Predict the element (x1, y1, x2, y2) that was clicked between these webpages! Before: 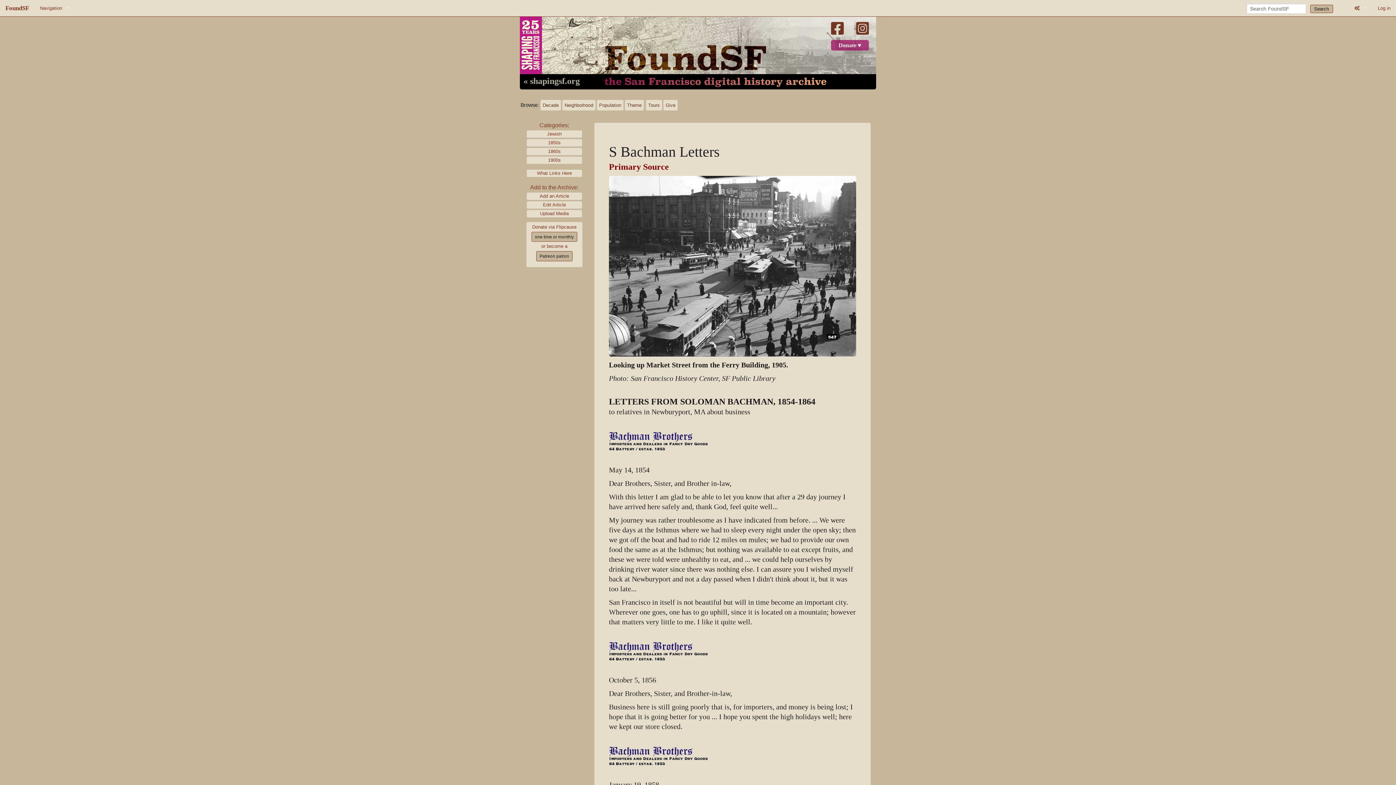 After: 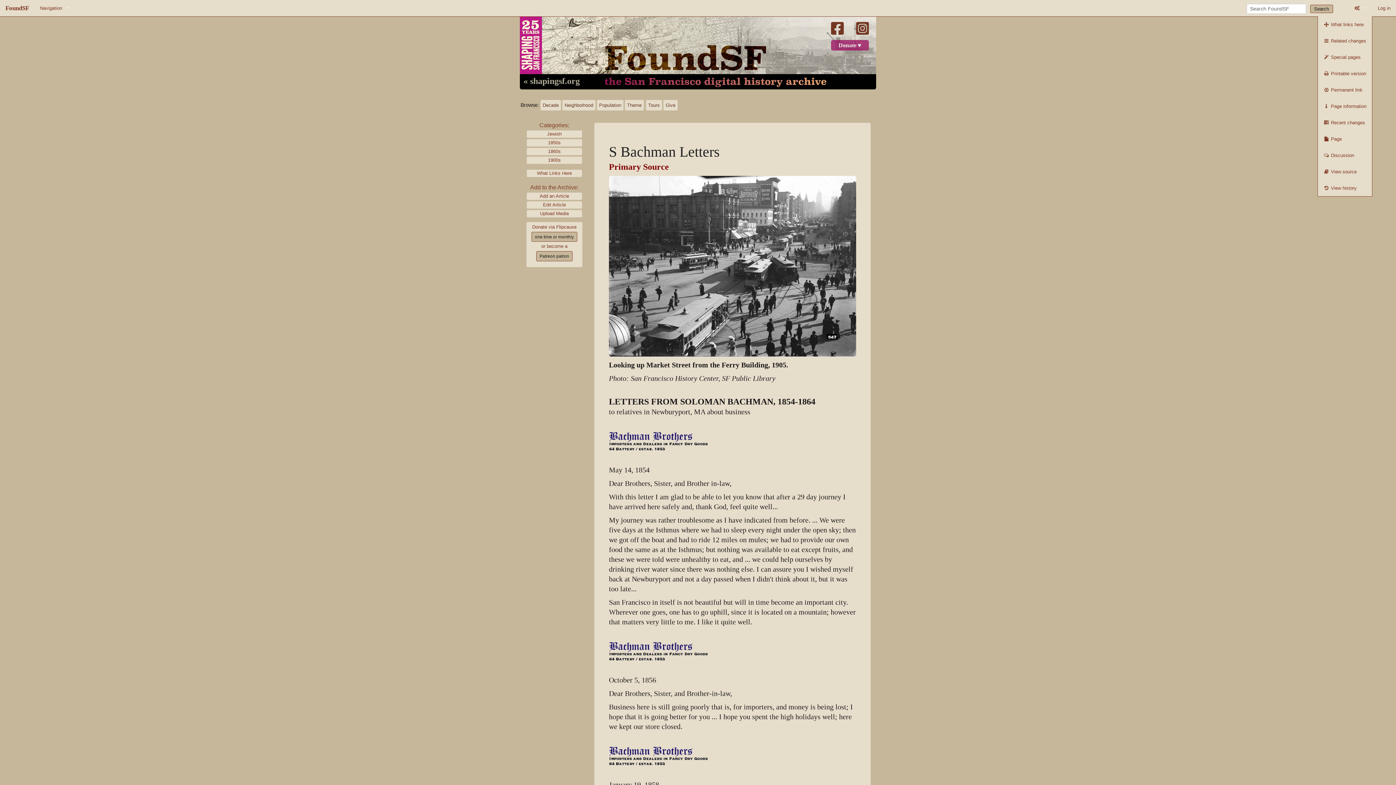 Action: bbox: (1349, 0, 1372, 16)